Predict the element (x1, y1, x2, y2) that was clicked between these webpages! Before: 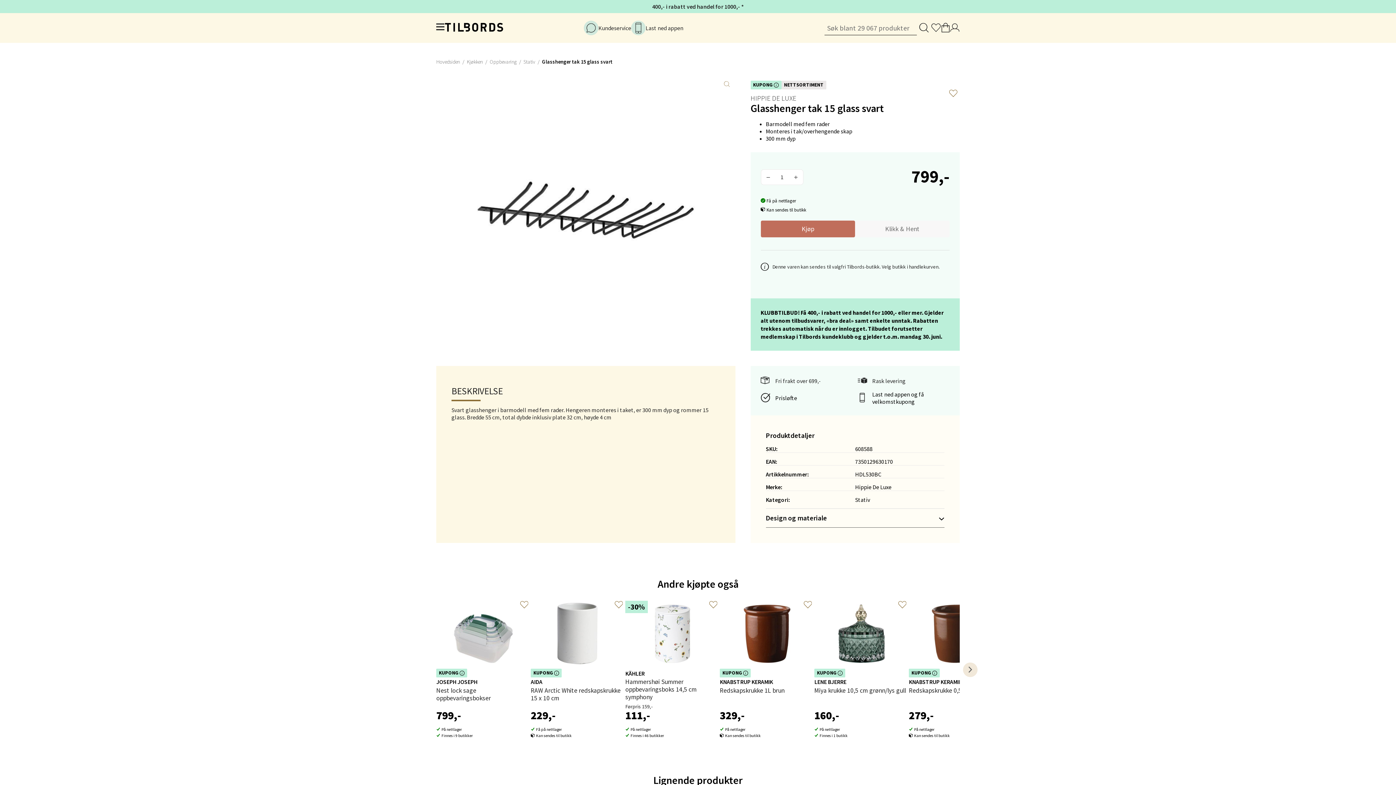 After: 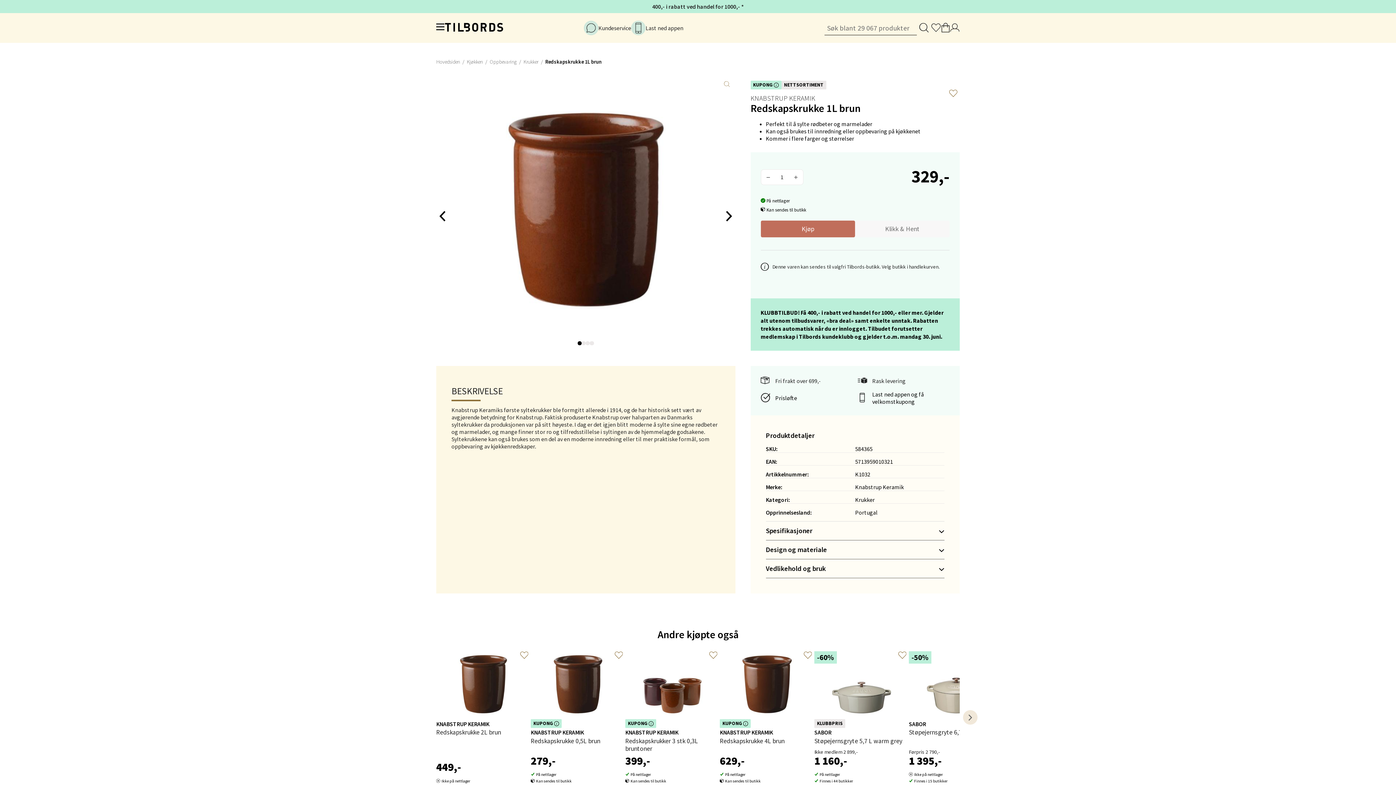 Action: bbox: (720, 601, 814, 669)